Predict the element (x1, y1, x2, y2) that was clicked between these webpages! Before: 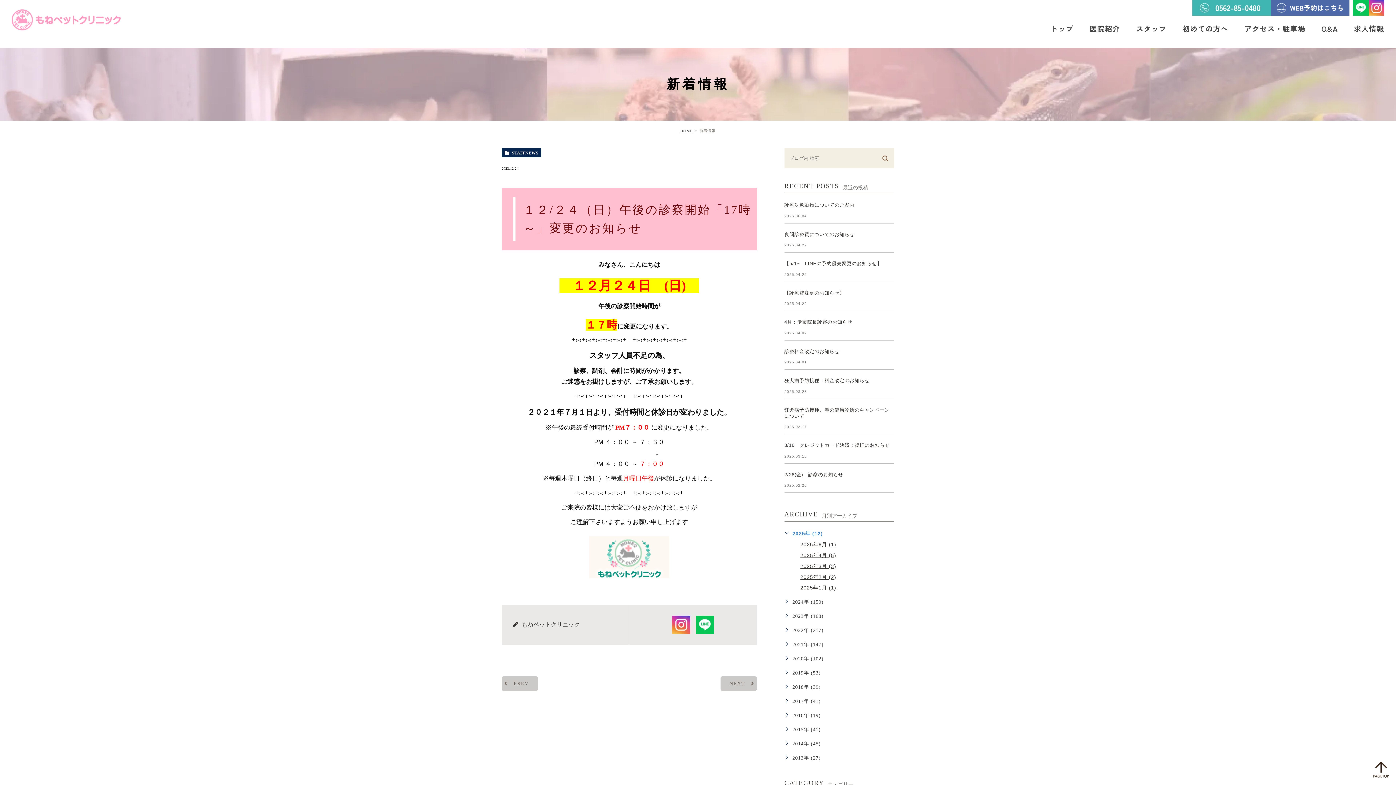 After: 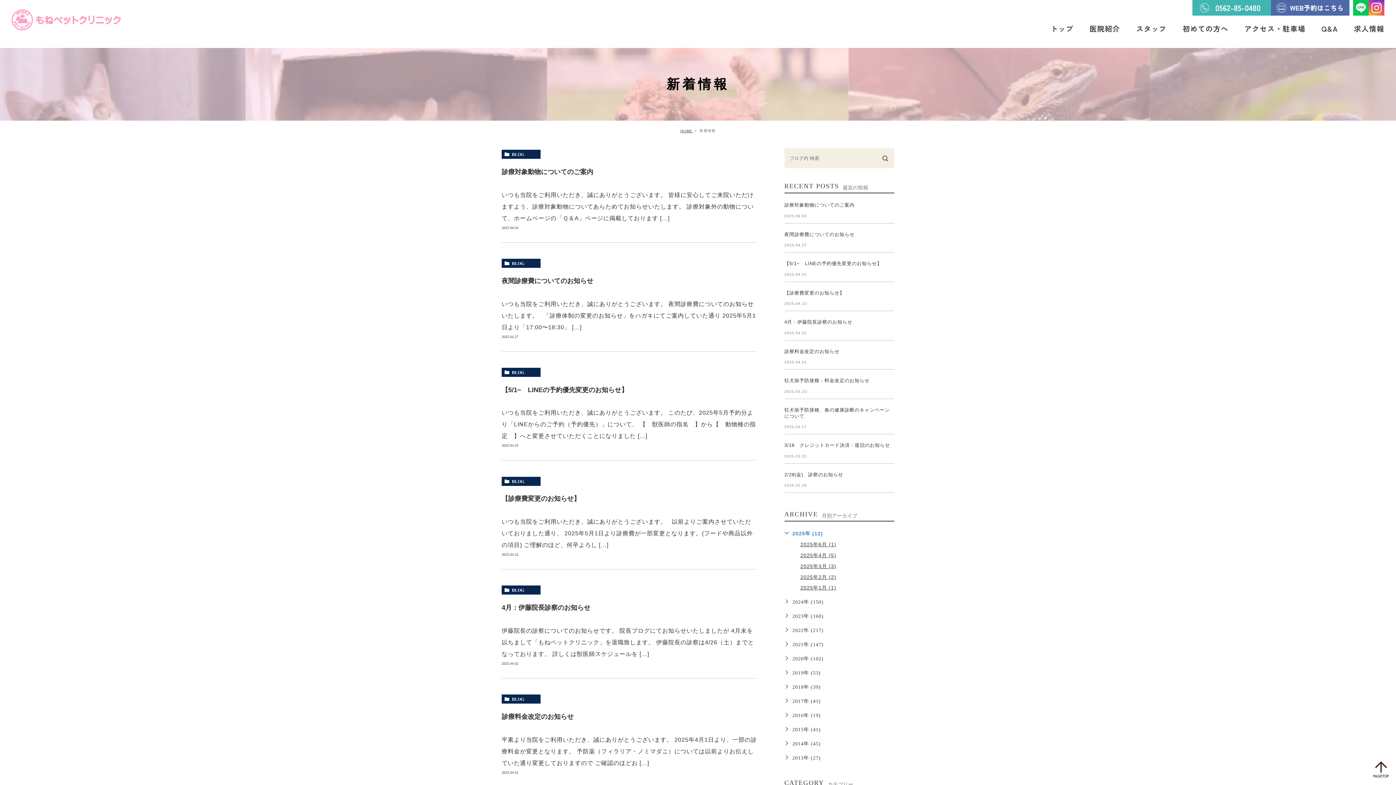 Action: bbox: (501, 148, 541, 157) label: STAFFNEWS